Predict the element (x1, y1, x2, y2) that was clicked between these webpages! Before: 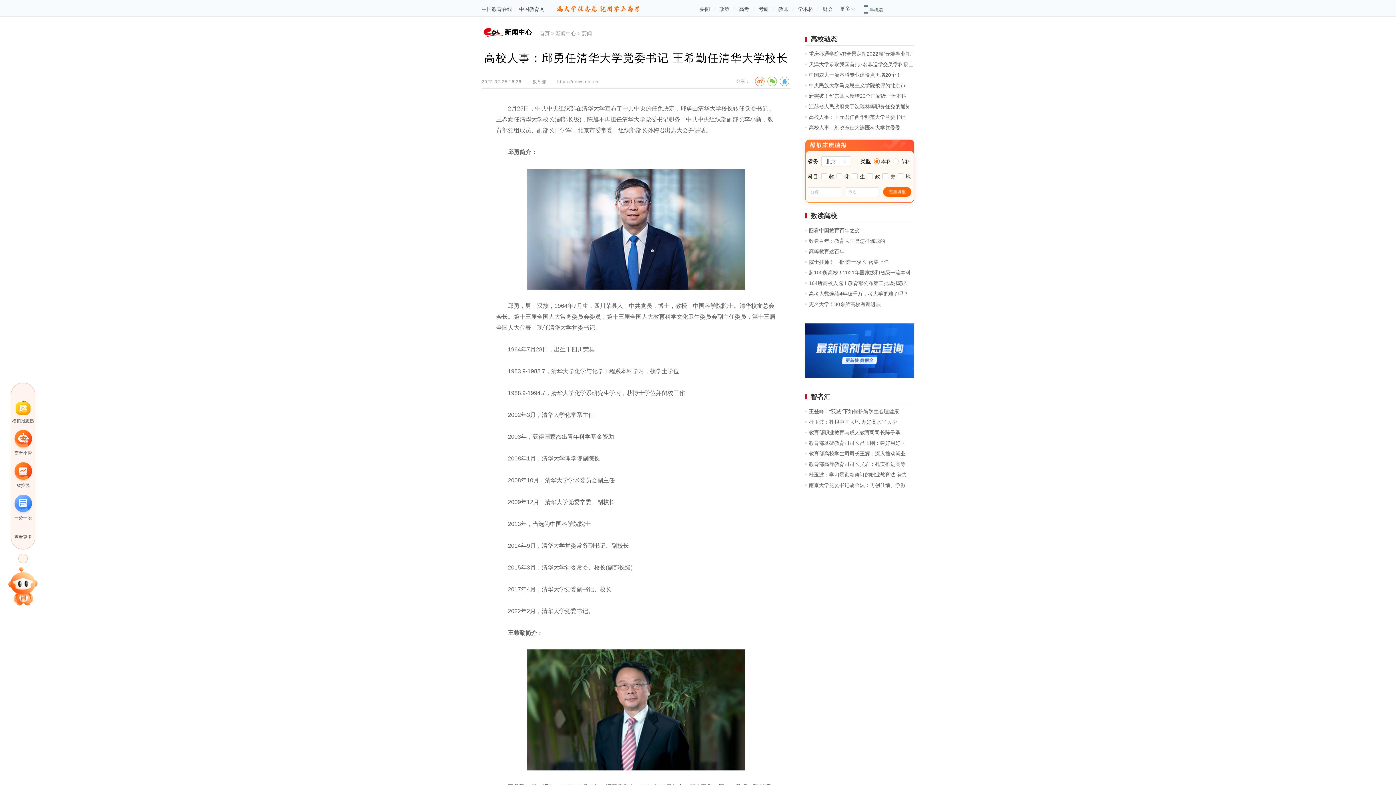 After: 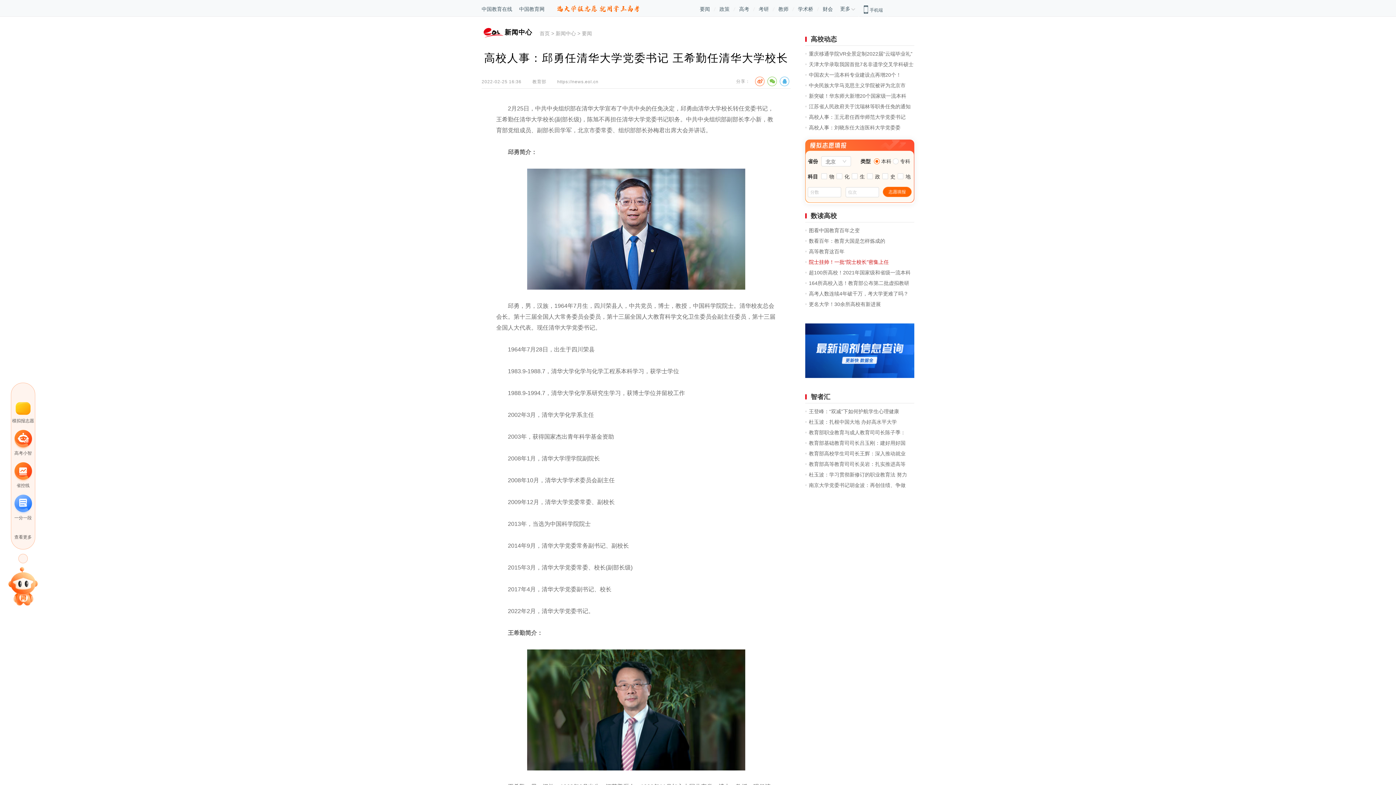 Action: label: 院士挂帅！一批“院士校长”密集上任 bbox: (809, 259, 889, 265)